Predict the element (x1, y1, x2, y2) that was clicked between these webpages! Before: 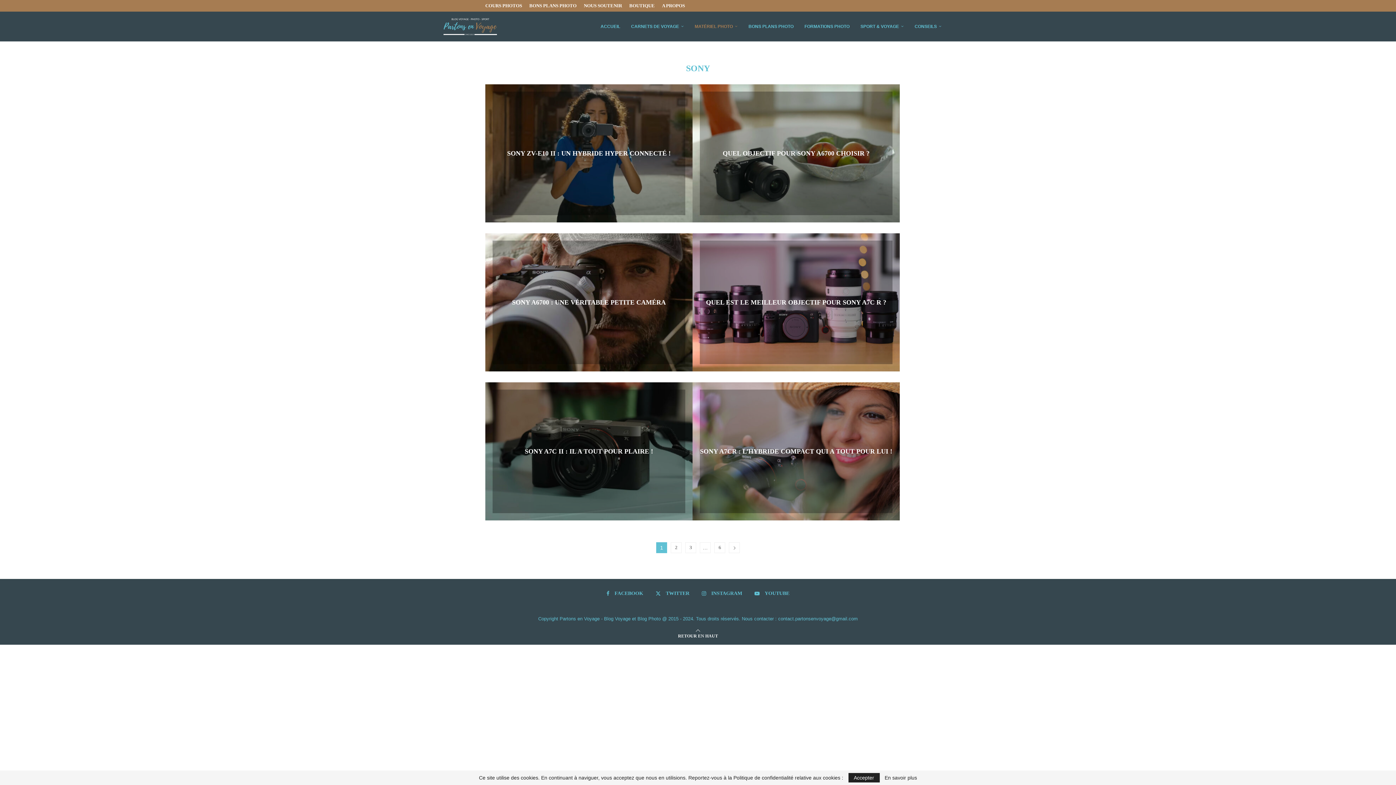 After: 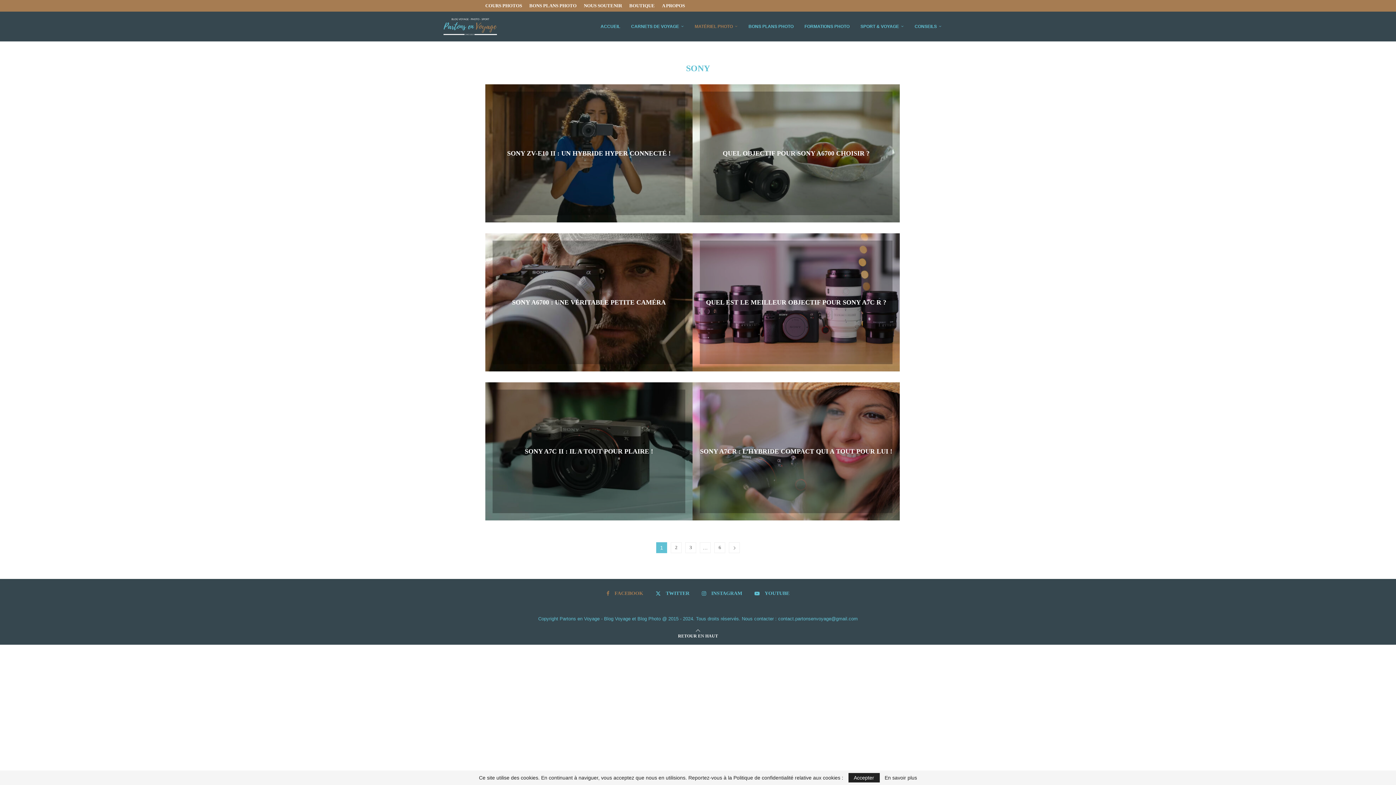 Action: bbox: (606, 590, 643, 597) label: Facebook